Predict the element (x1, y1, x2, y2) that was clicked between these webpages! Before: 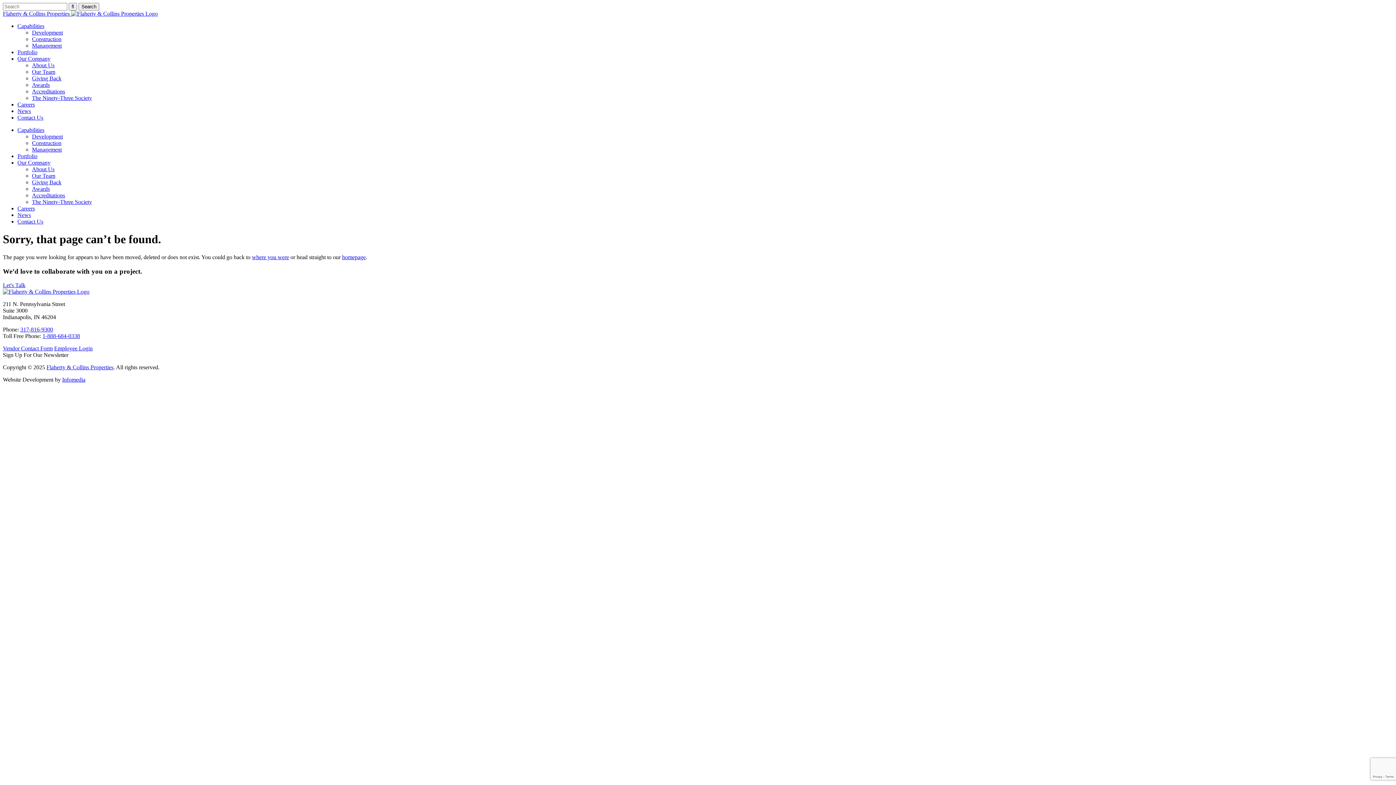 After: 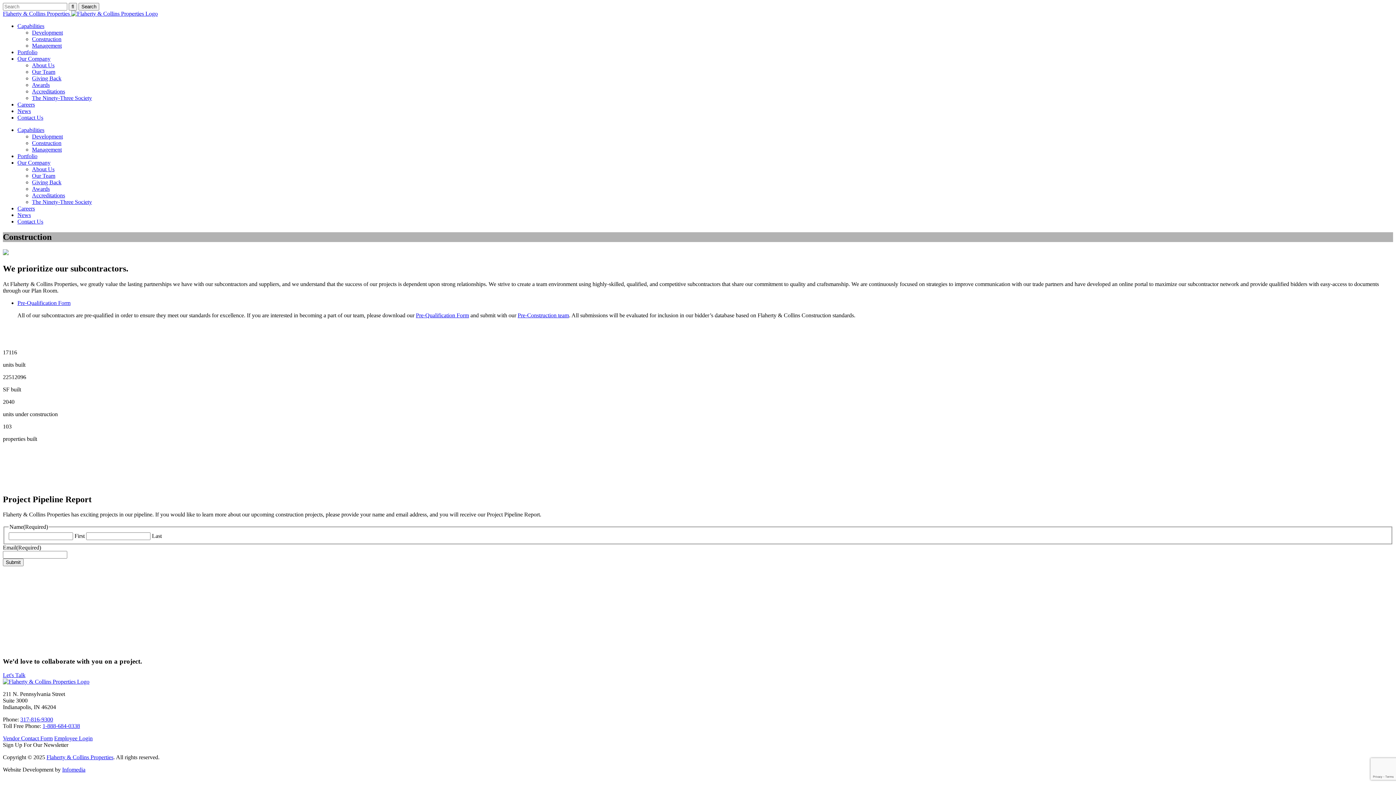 Action: bbox: (32, 36, 61, 42) label: Construction